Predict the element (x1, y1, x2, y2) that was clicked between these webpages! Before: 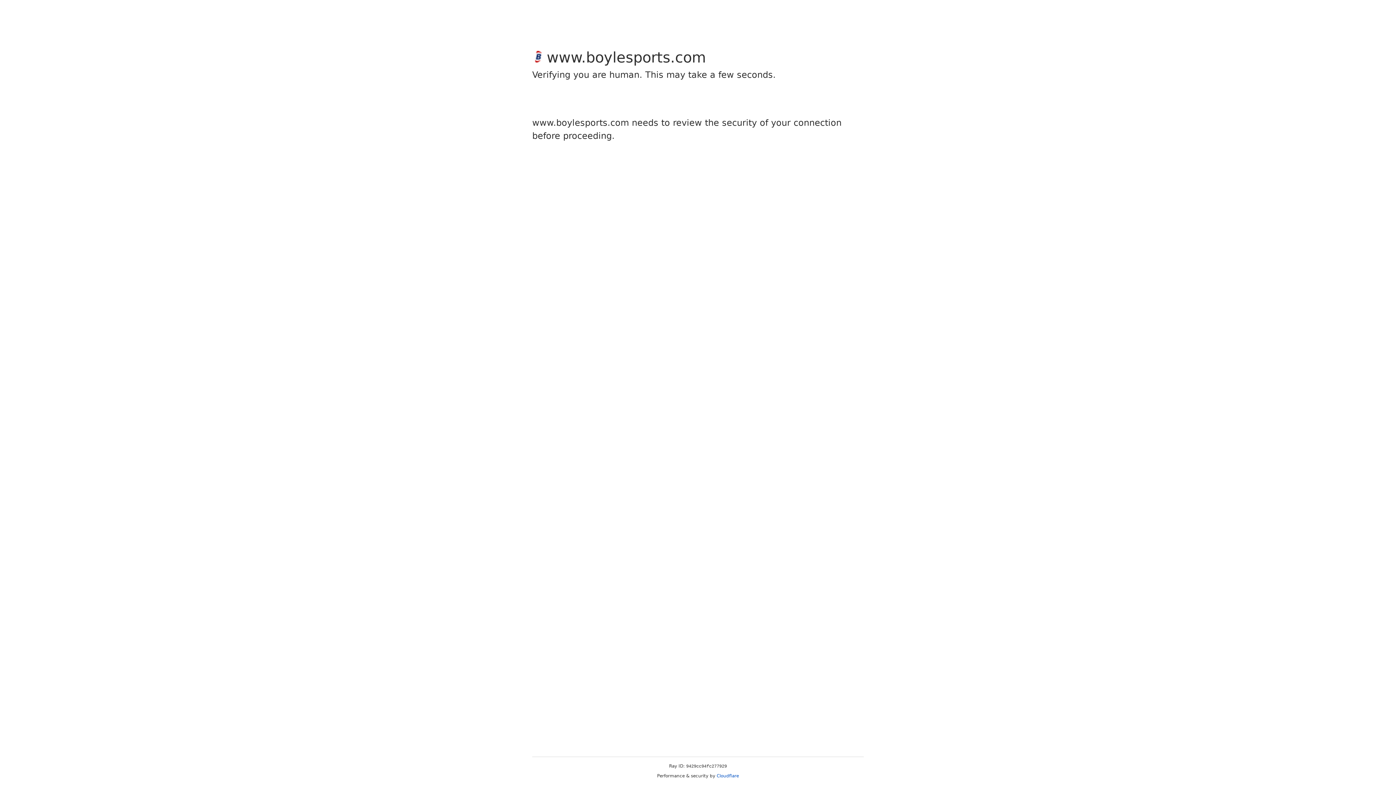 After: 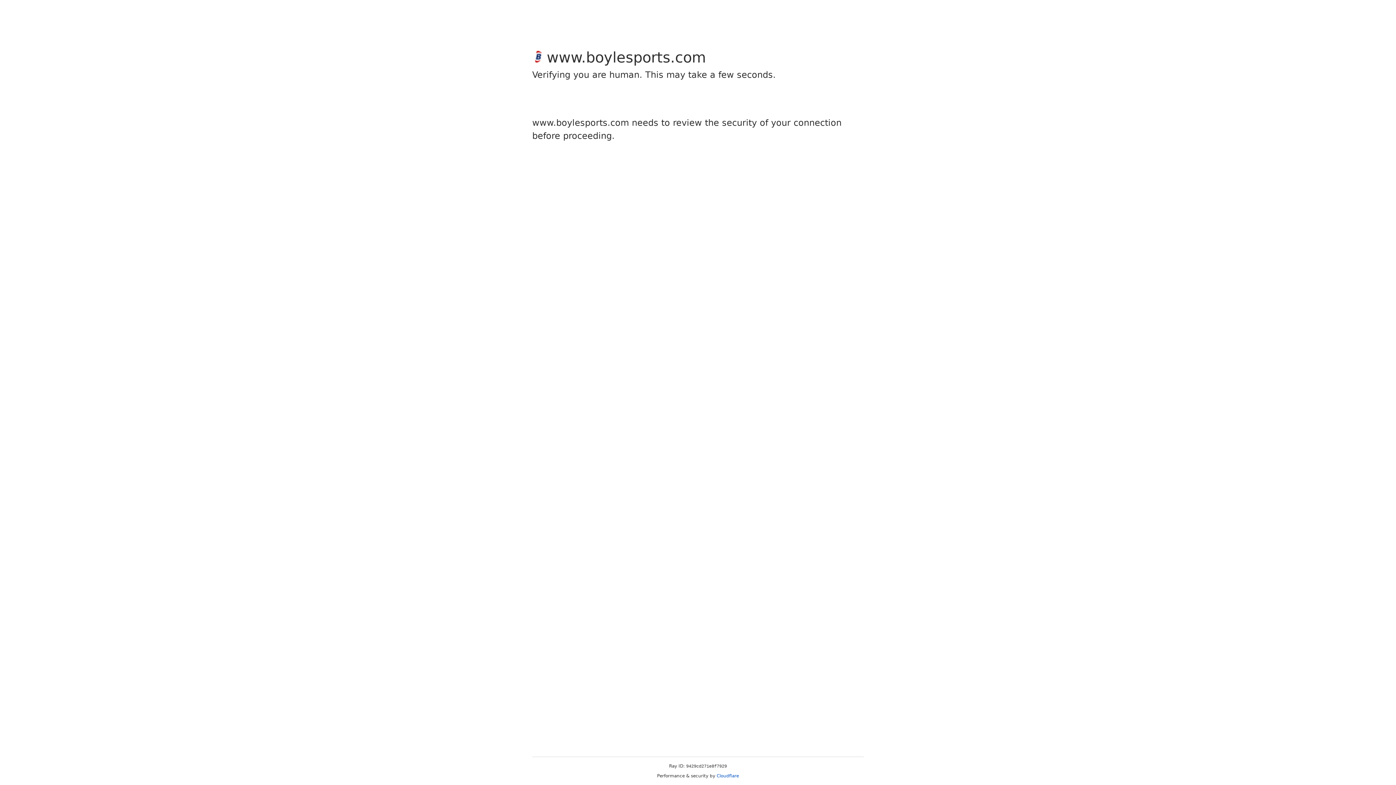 Action: label: Cloudflare bbox: (716, 773, 739, 778)